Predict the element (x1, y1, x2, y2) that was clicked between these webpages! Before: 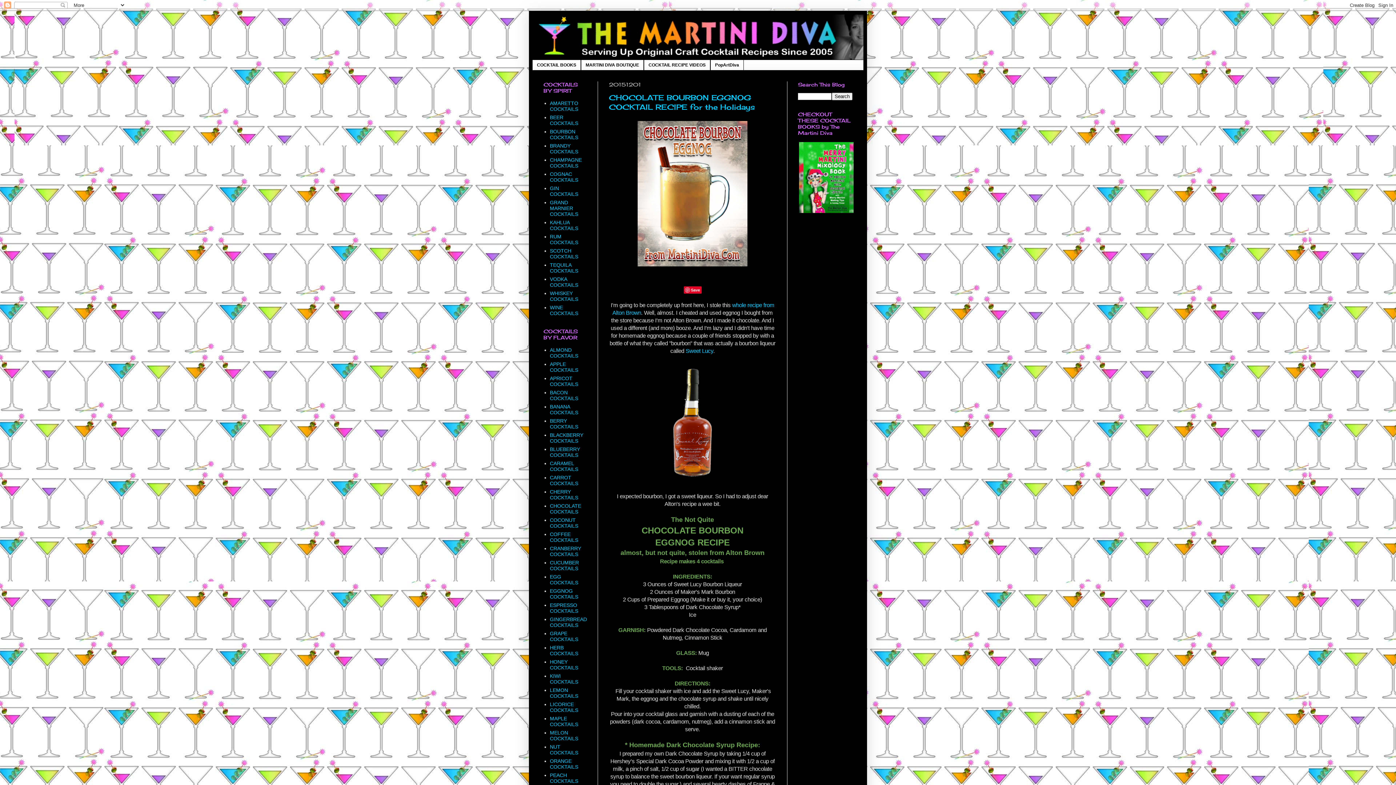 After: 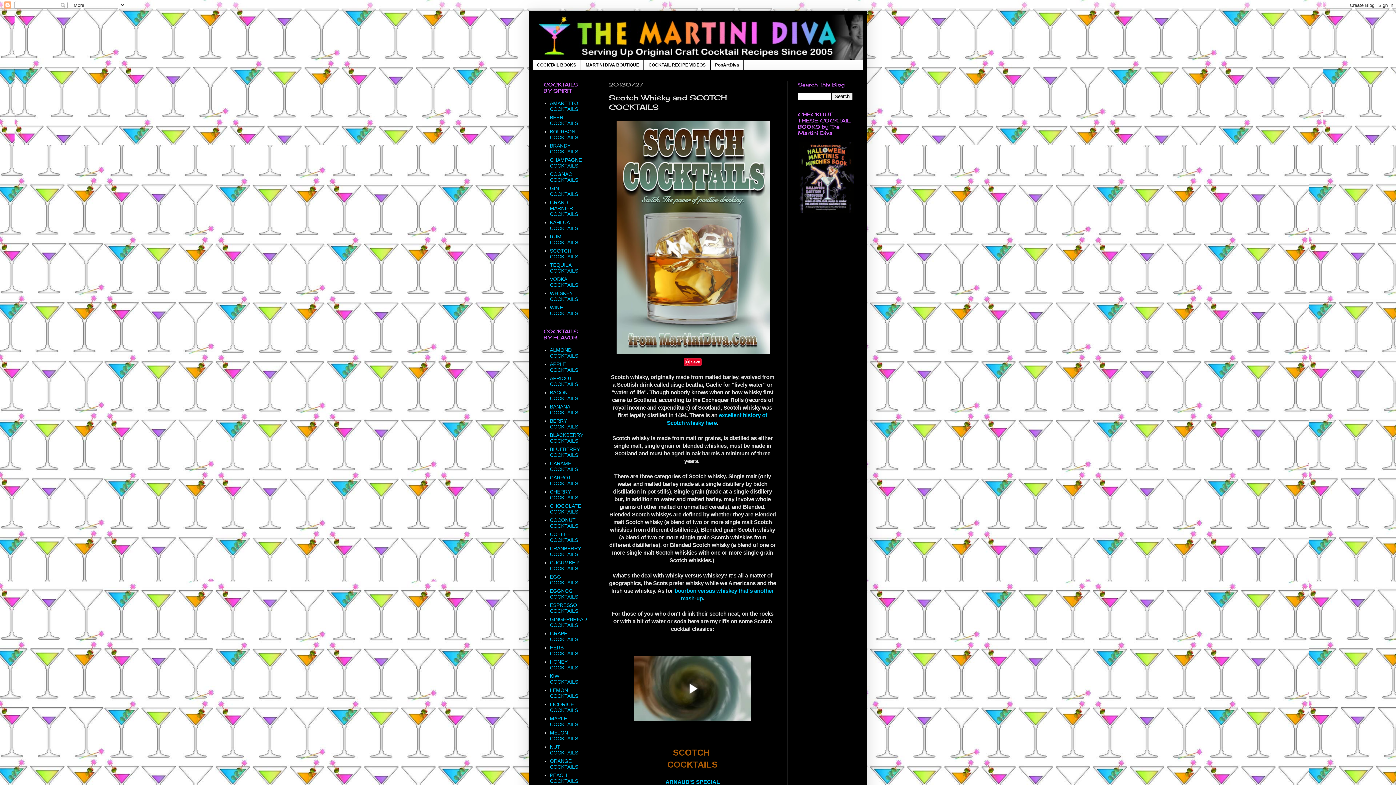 Action: bbox: (550, 247, 578, 259) label: SCOTCH COCKTAILS